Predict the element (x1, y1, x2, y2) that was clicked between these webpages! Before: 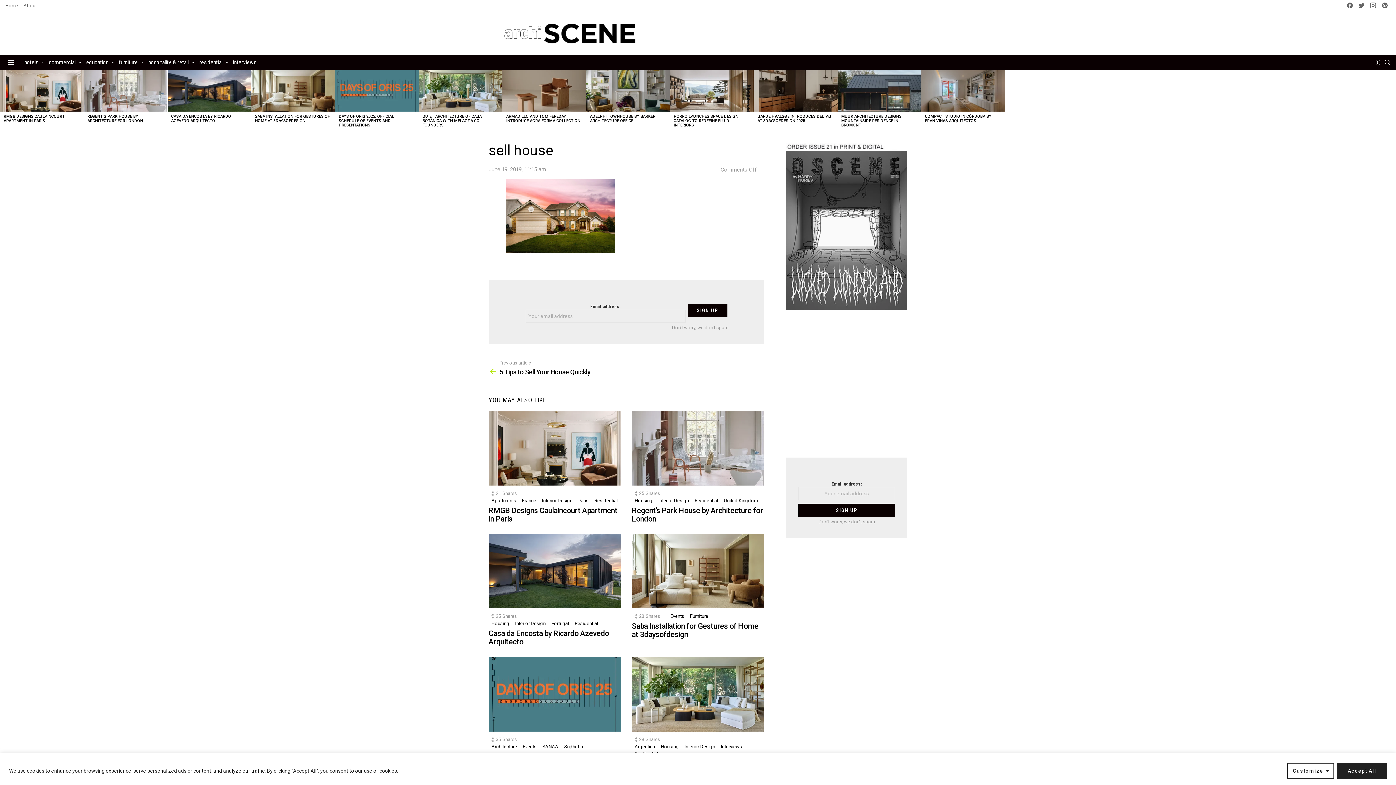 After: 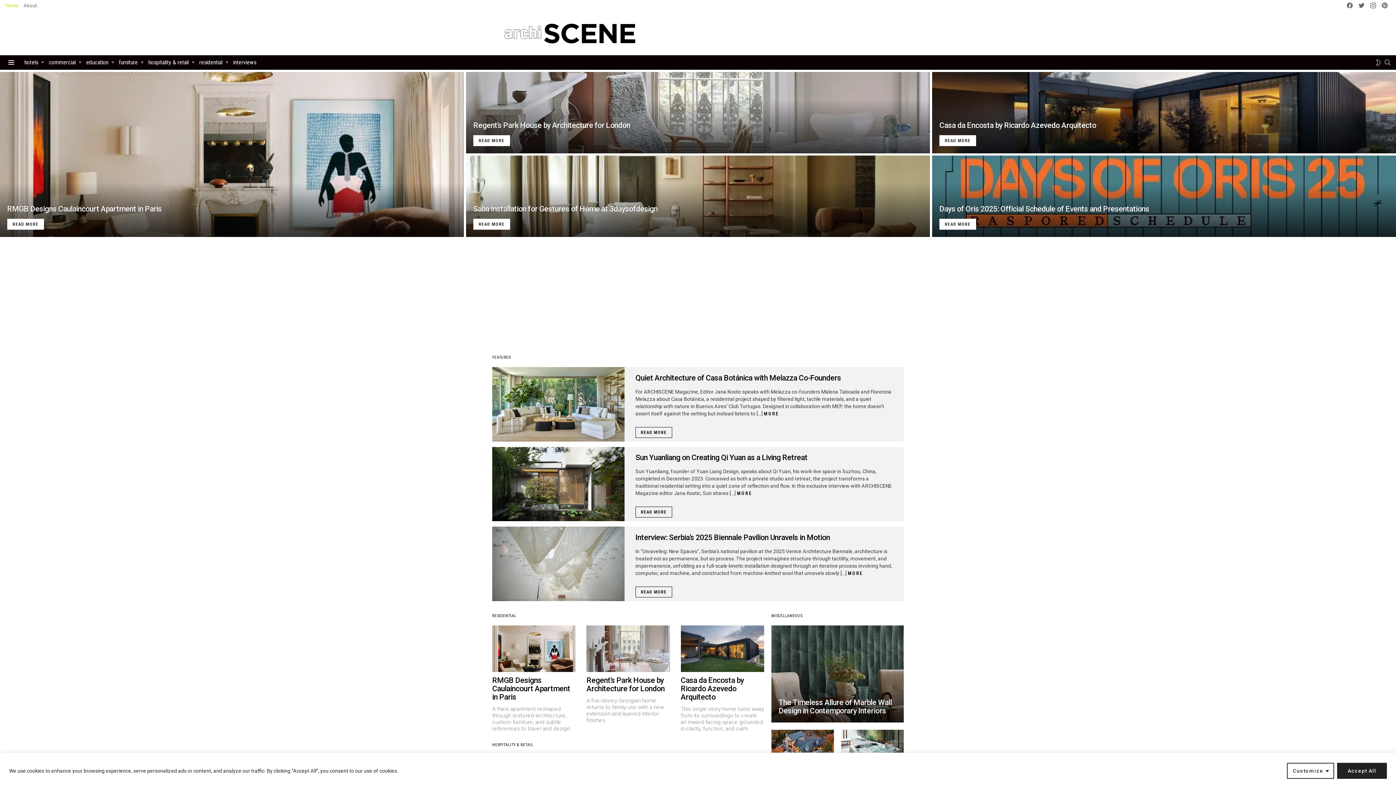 Action: label: Home bbox: (5, 0, 18, 11)